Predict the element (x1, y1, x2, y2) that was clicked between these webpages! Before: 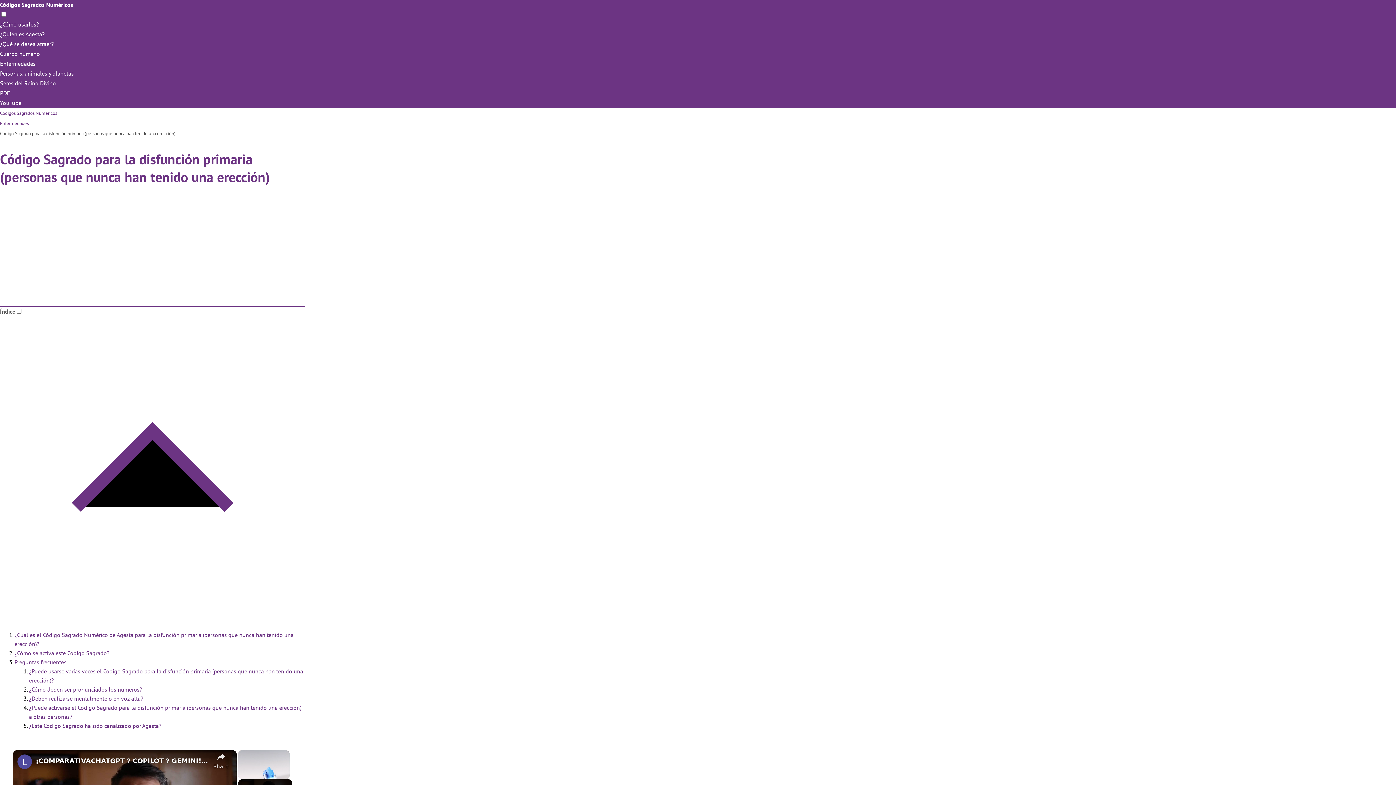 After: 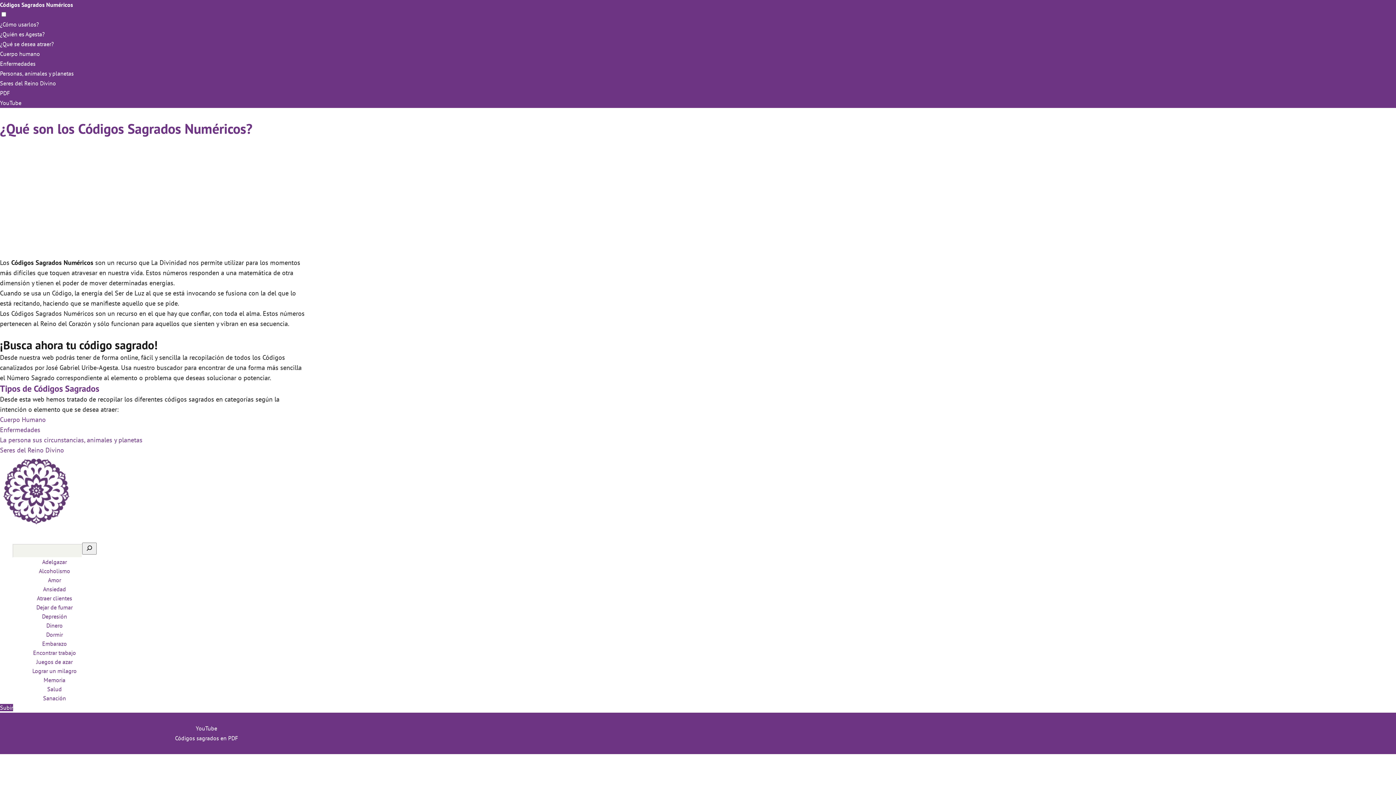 Action: label: Códigos Sagrados Numéricos bbox: (0, 1, 73, 8)